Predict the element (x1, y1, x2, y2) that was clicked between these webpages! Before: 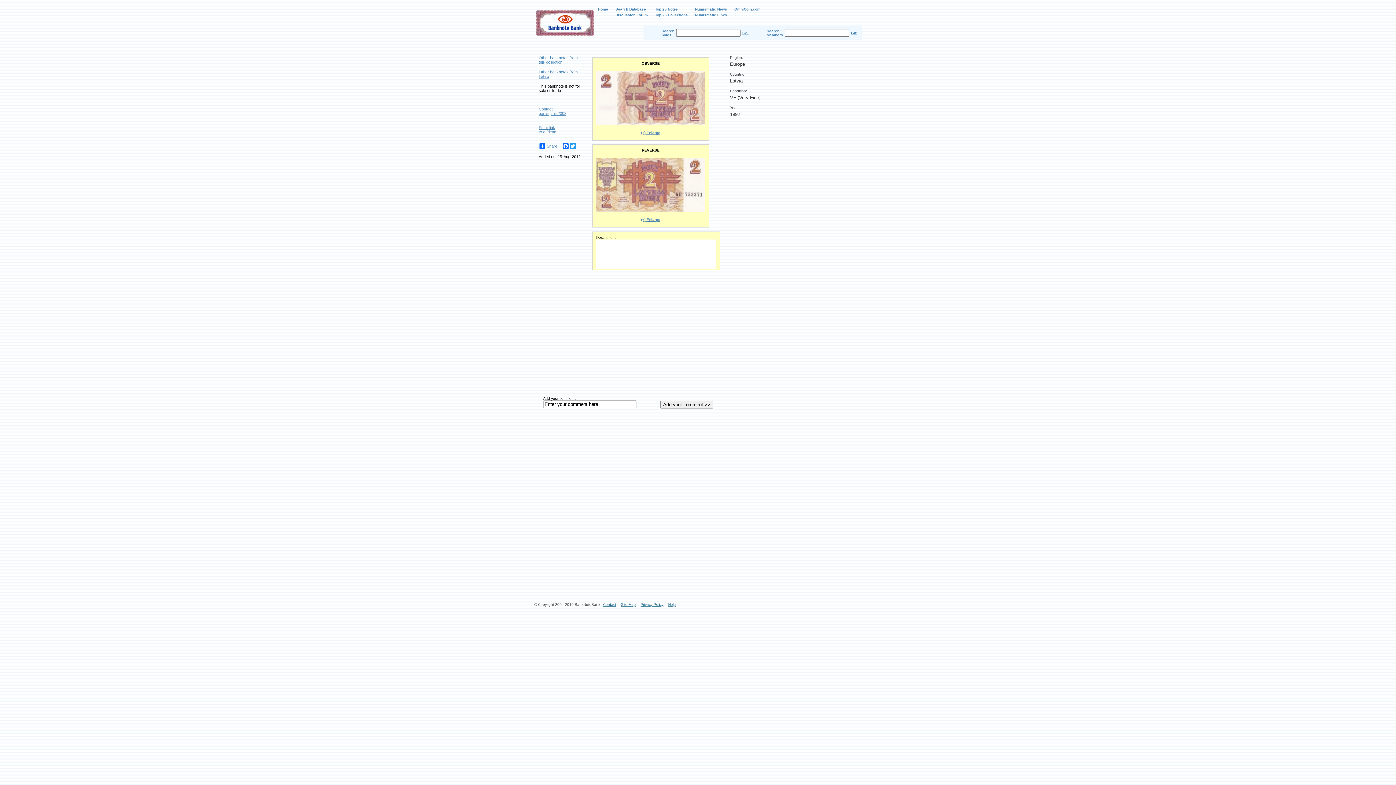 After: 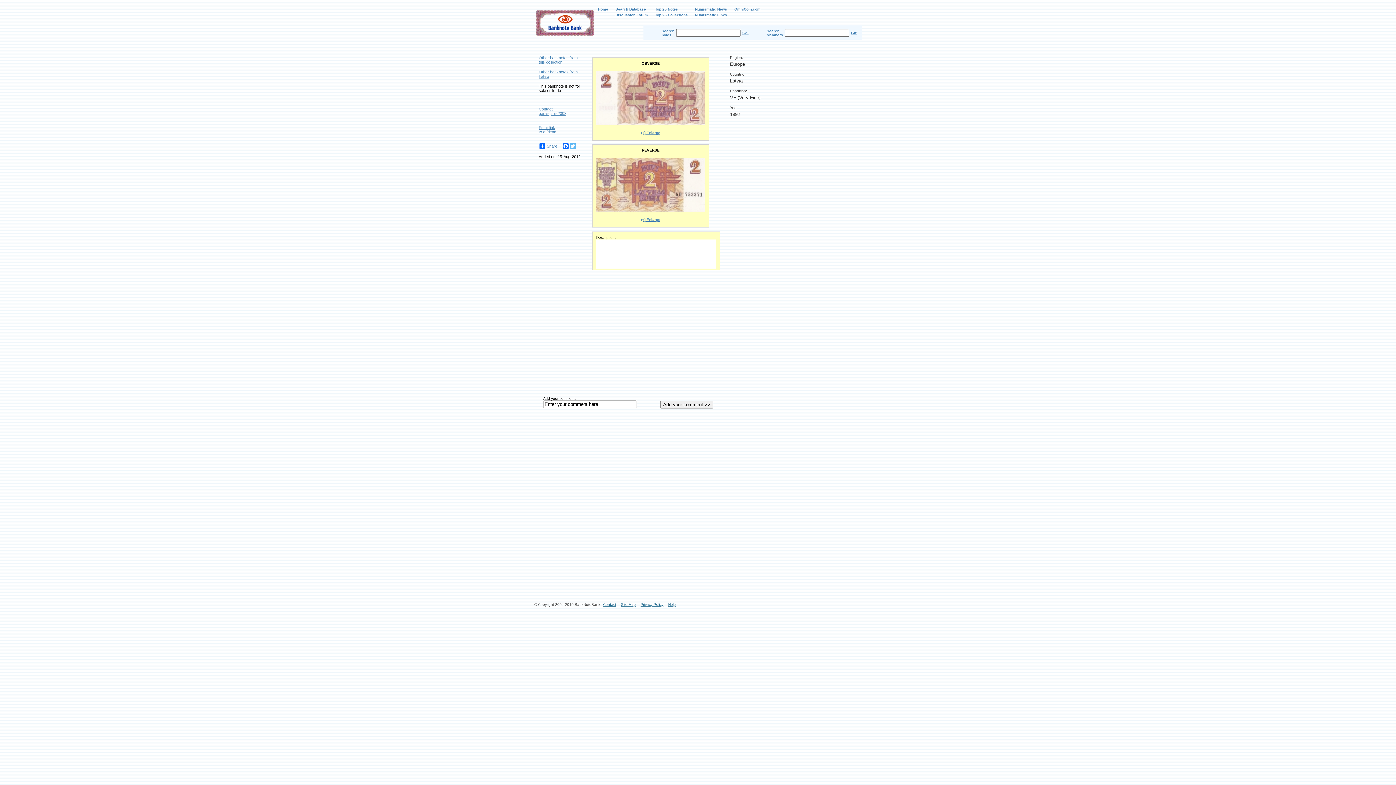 Action: label: Twitter bbox: (569, 143, 576, 149)